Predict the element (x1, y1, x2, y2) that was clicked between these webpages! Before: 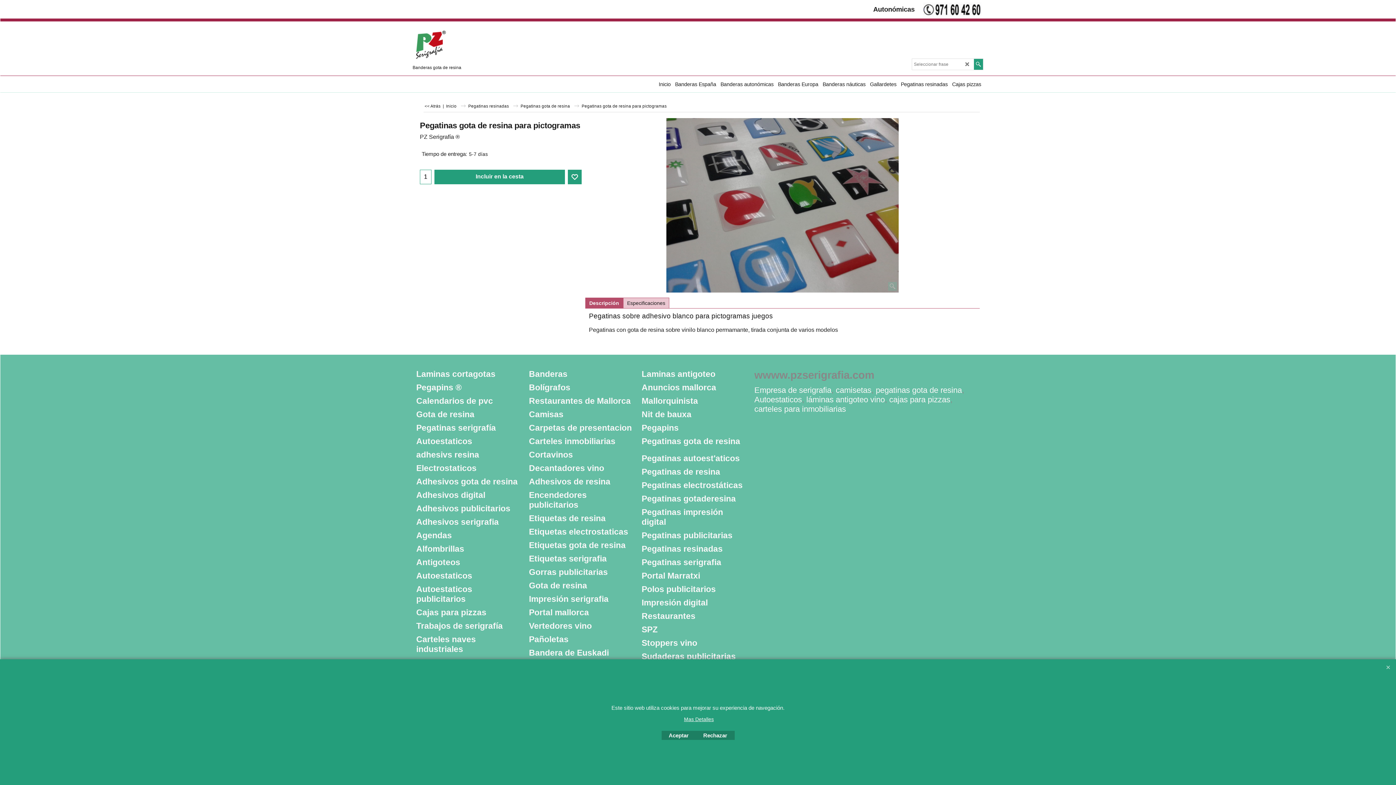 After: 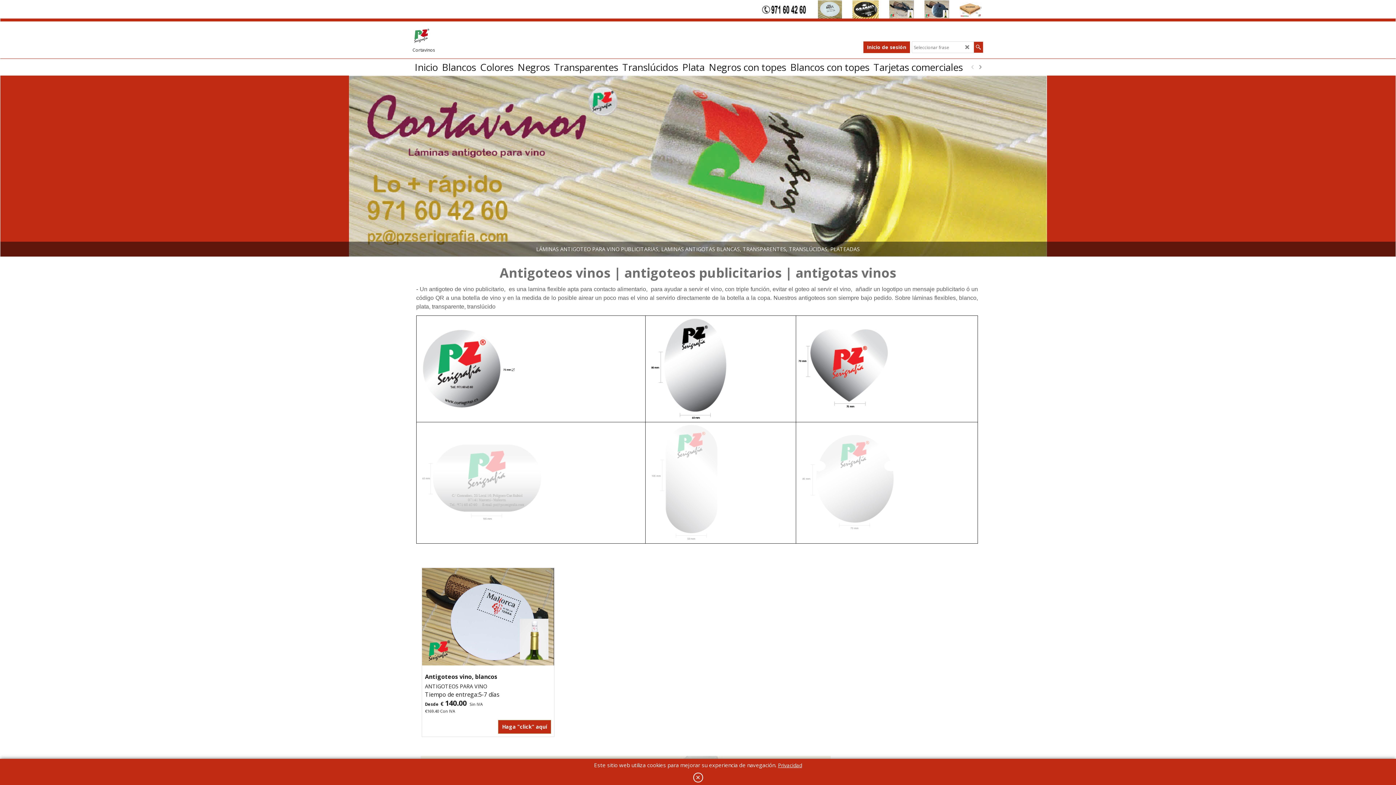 Action: bbox: (416, 557, 520, 567) label: Antigoteos